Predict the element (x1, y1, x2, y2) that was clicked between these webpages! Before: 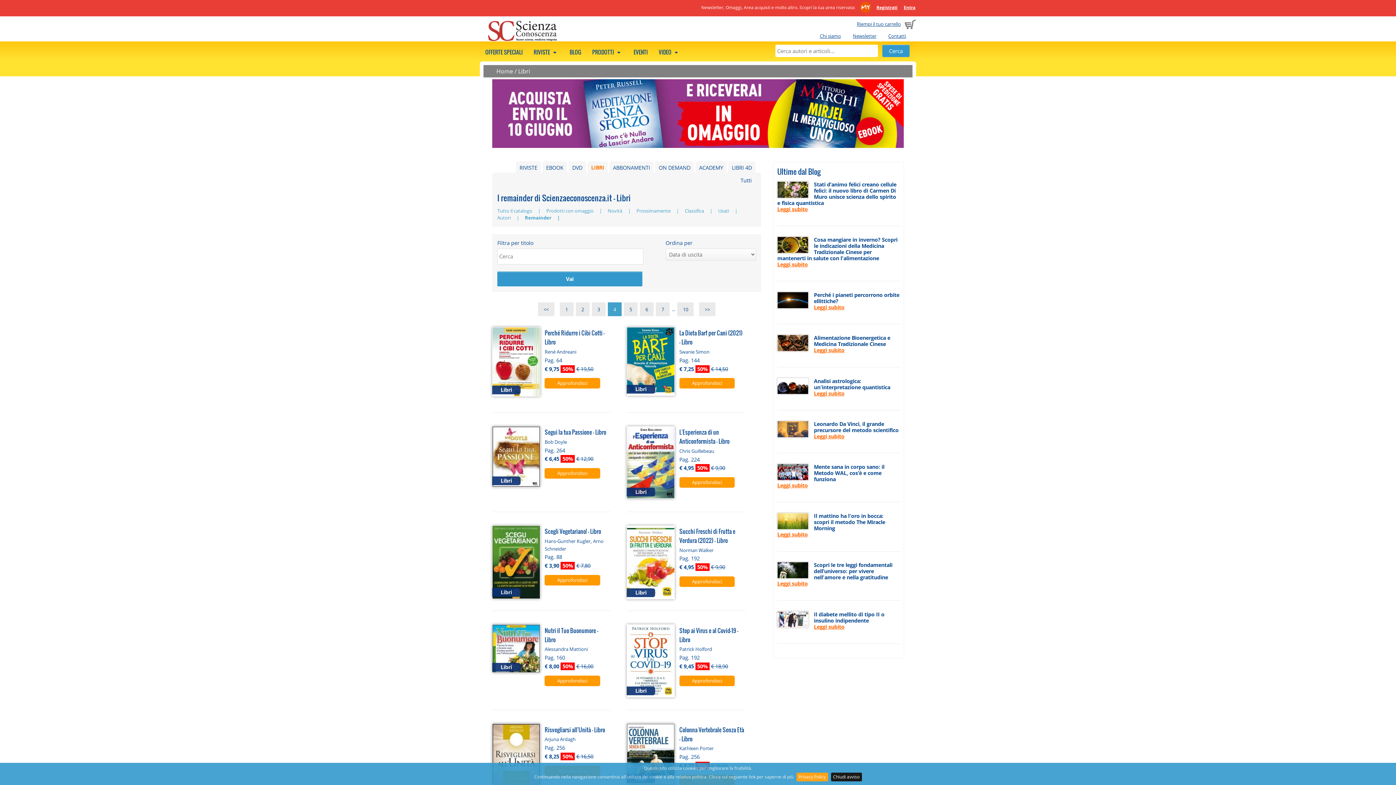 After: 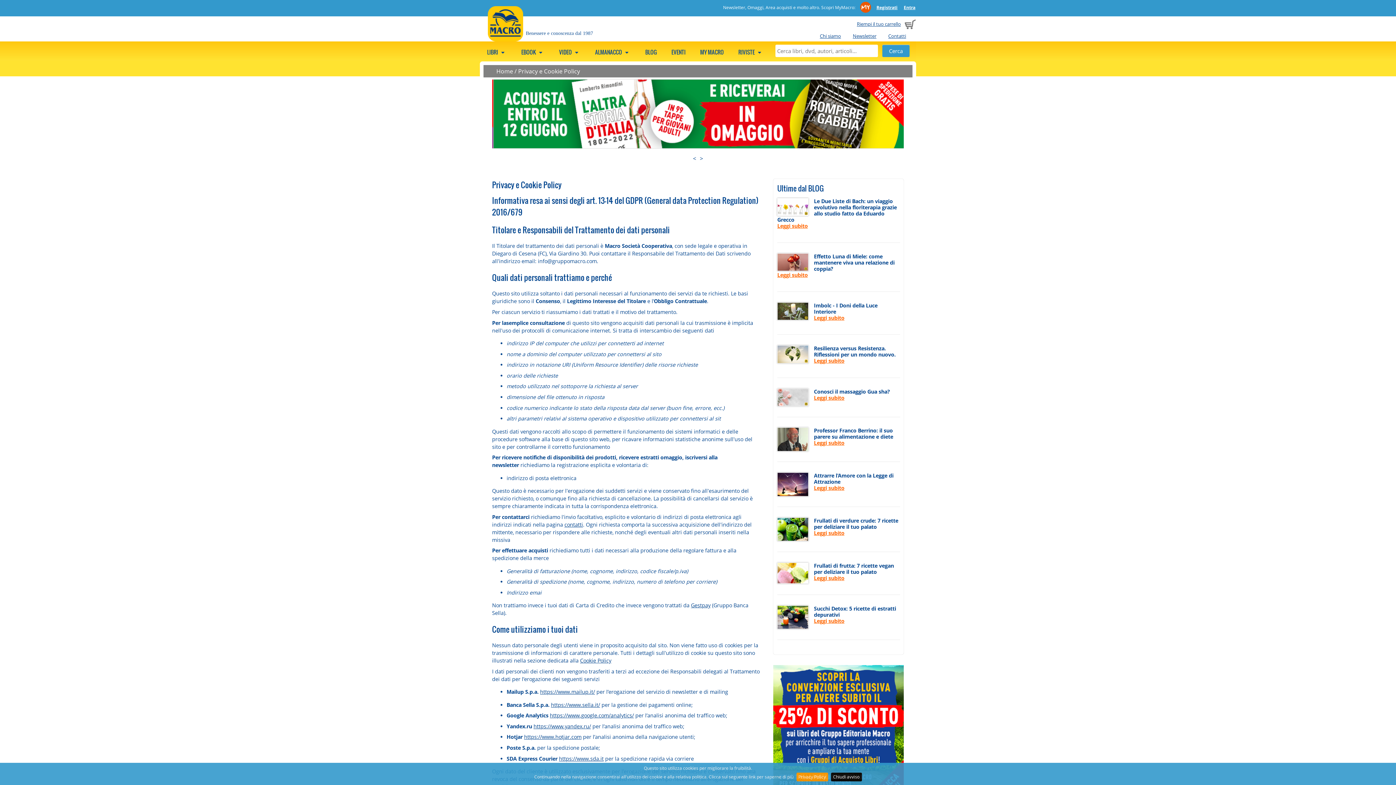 Action: bbox: (796, 773, 828, 781) label: Privacy Policy